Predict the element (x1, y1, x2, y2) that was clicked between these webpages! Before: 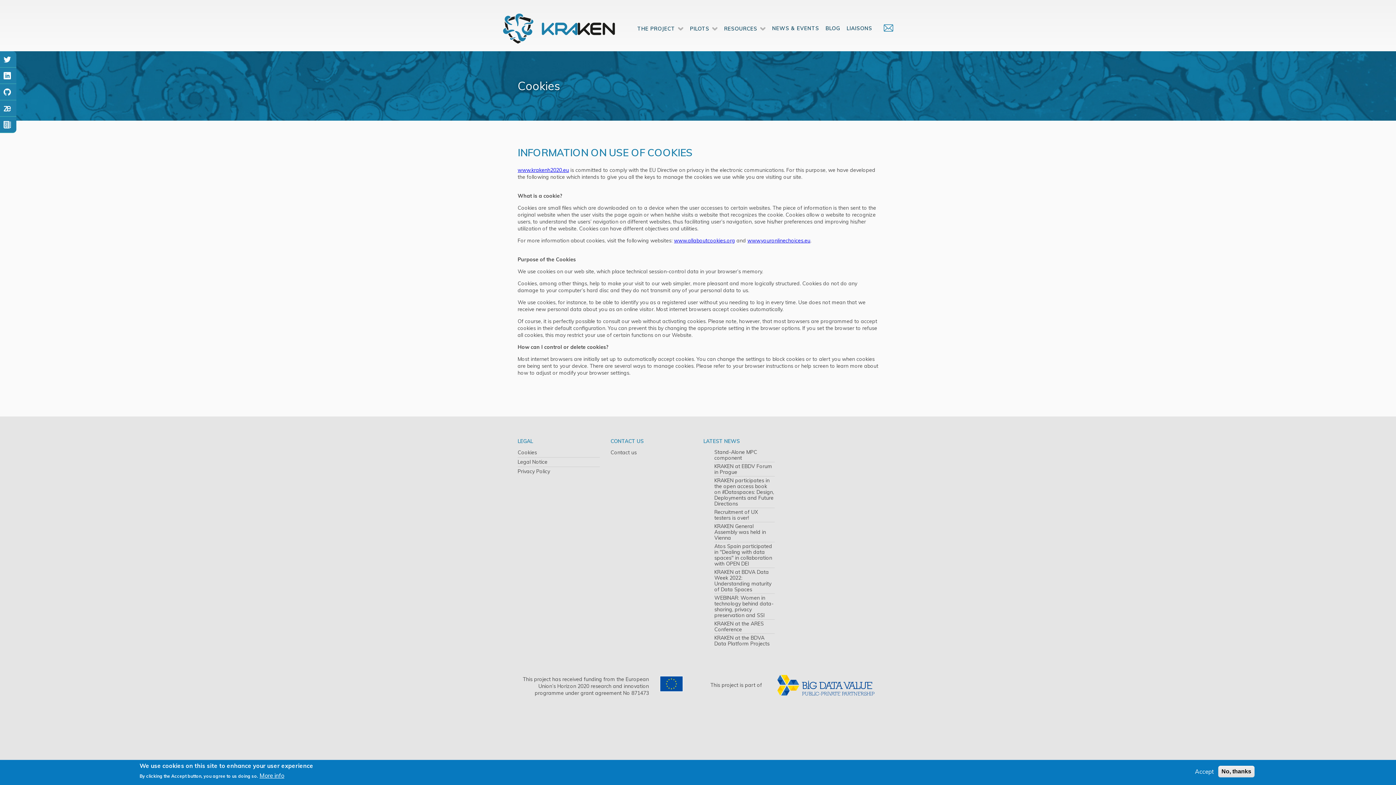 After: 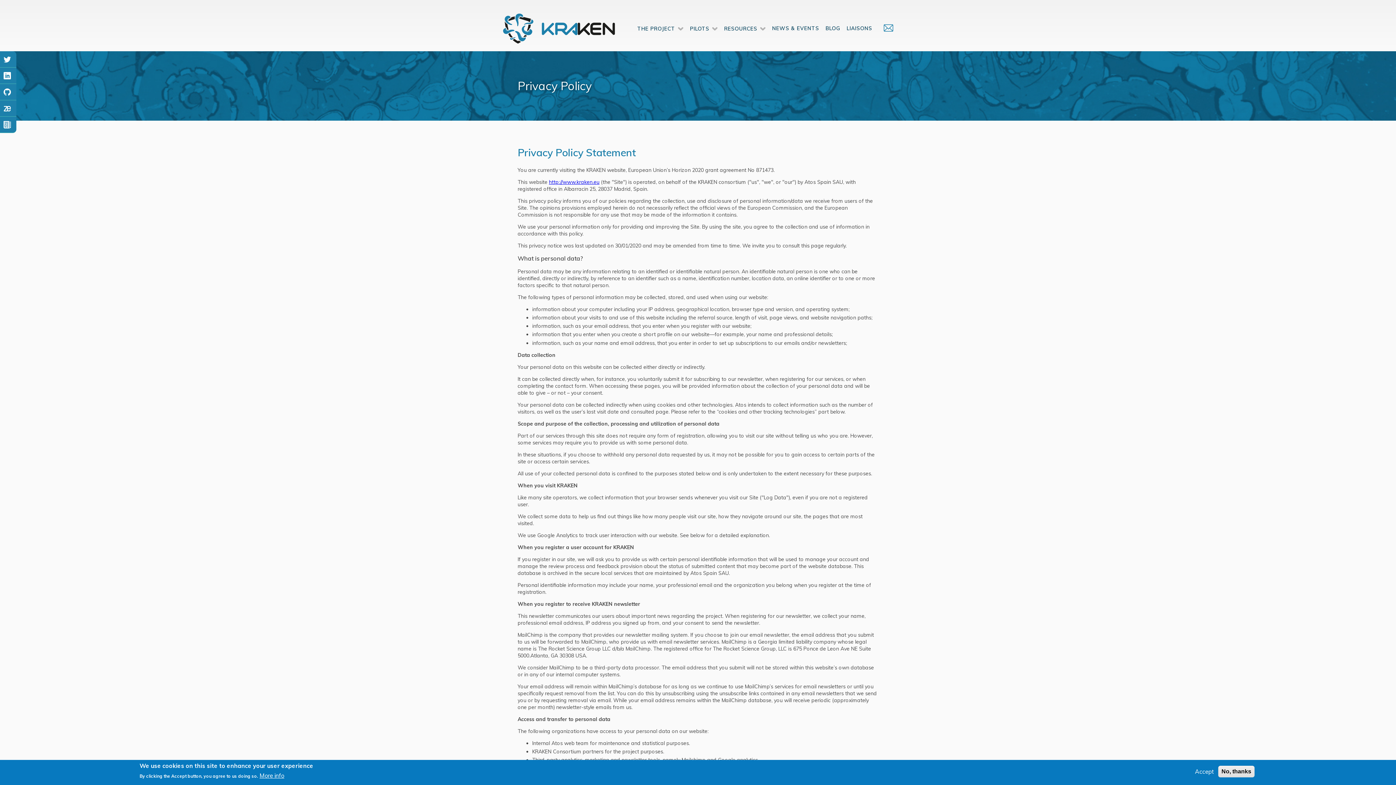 Action: label: Privacy Policy bbox: (517, 467, 599, 476)